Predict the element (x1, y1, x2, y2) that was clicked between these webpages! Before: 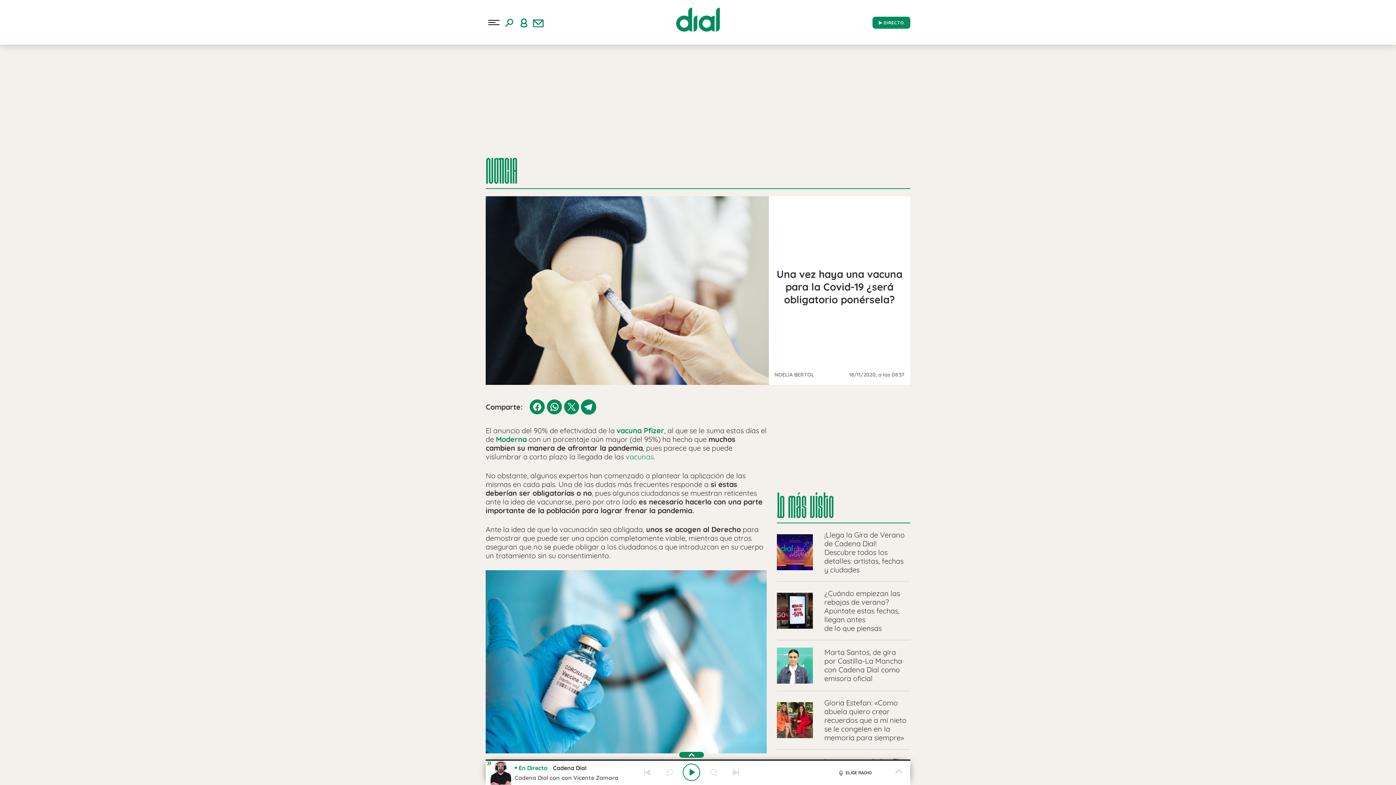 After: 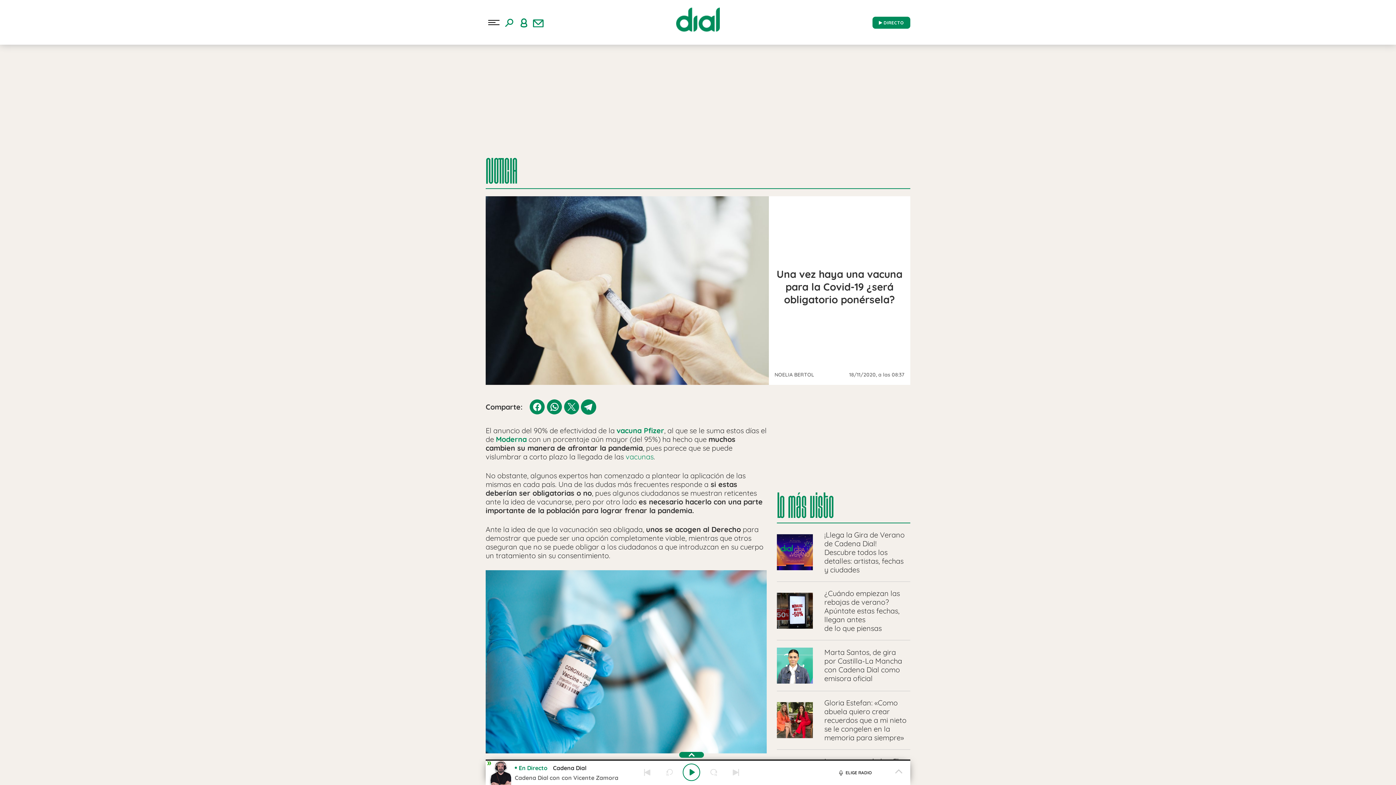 Action: label: Youtube bbox: (-4, 134, 8, 146)